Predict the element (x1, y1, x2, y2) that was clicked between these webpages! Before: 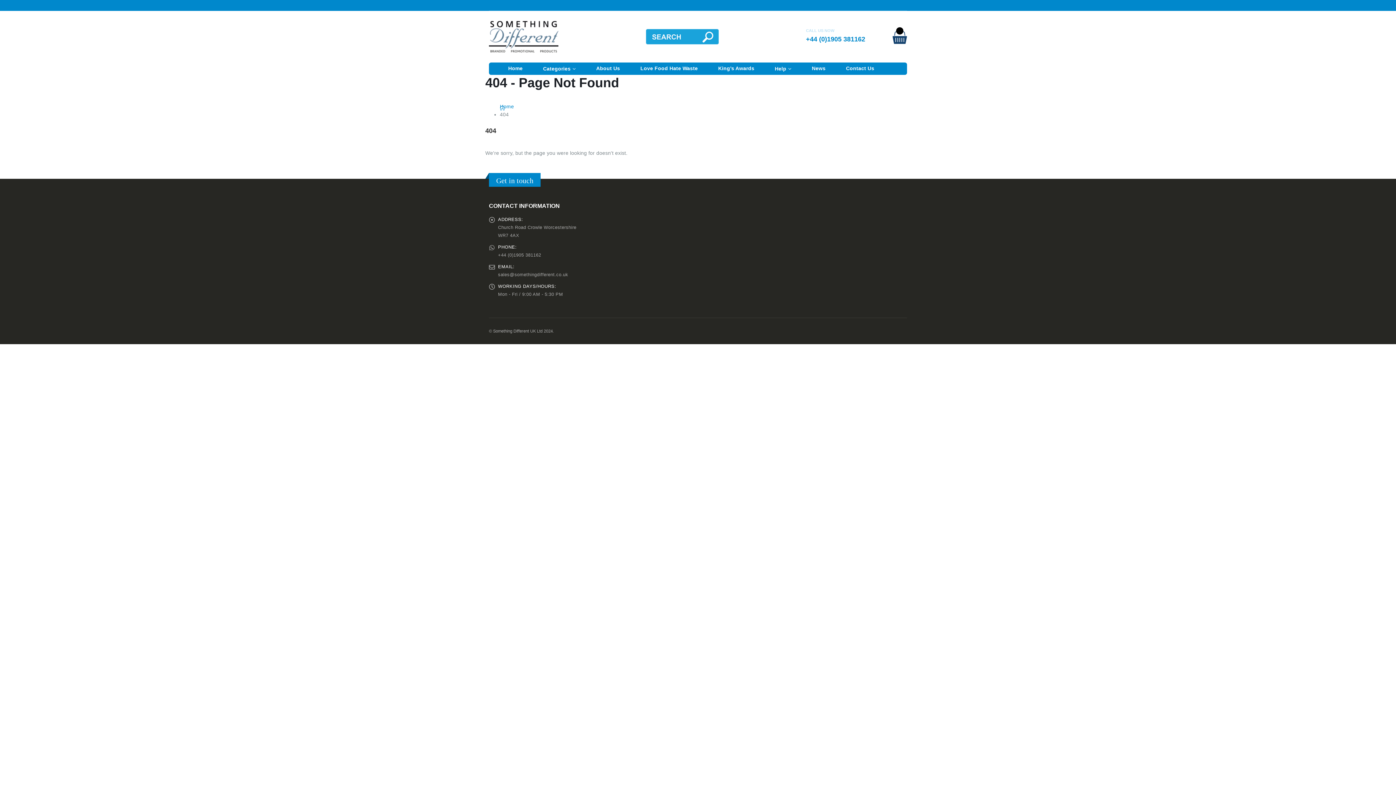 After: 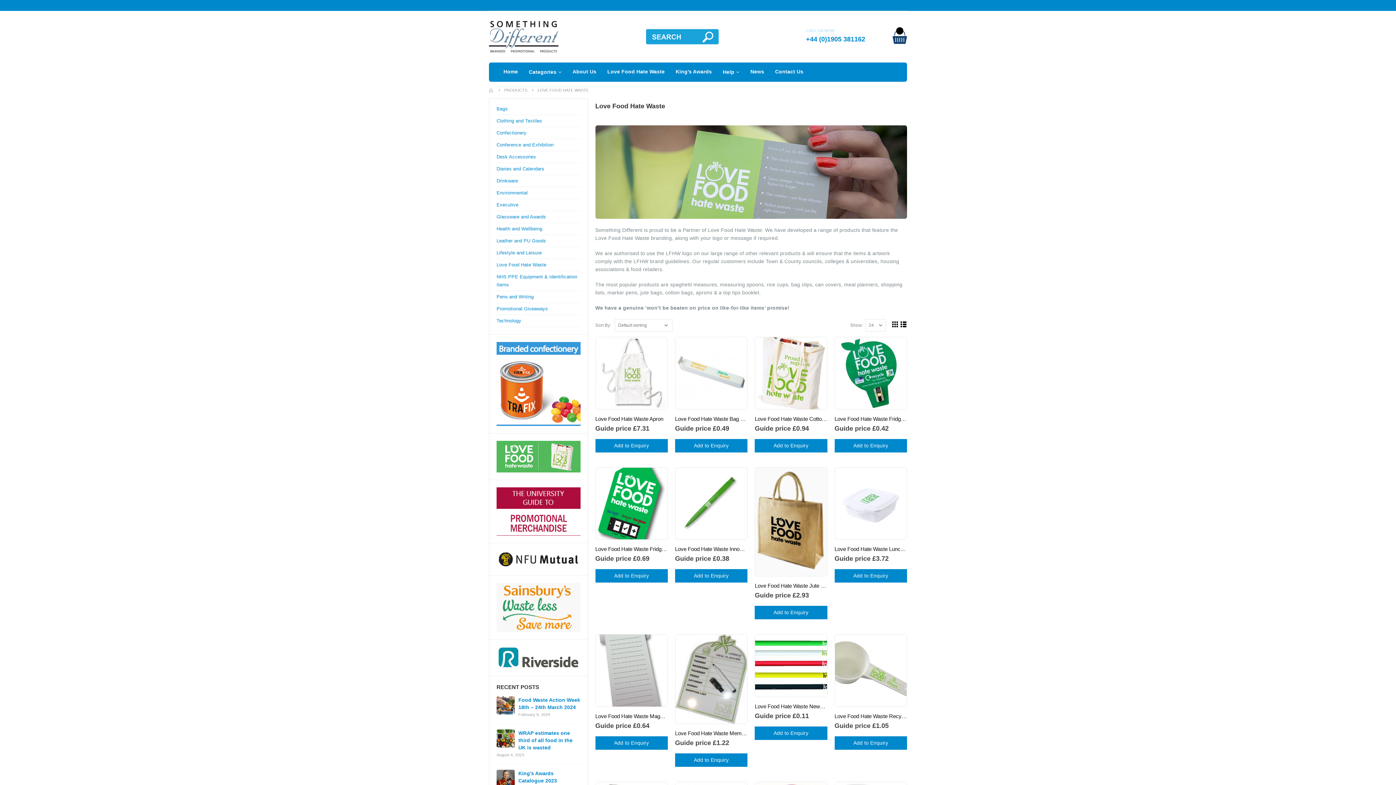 Action: bbox: (635, 62, 702, 74) label: Love Food Hate Waste